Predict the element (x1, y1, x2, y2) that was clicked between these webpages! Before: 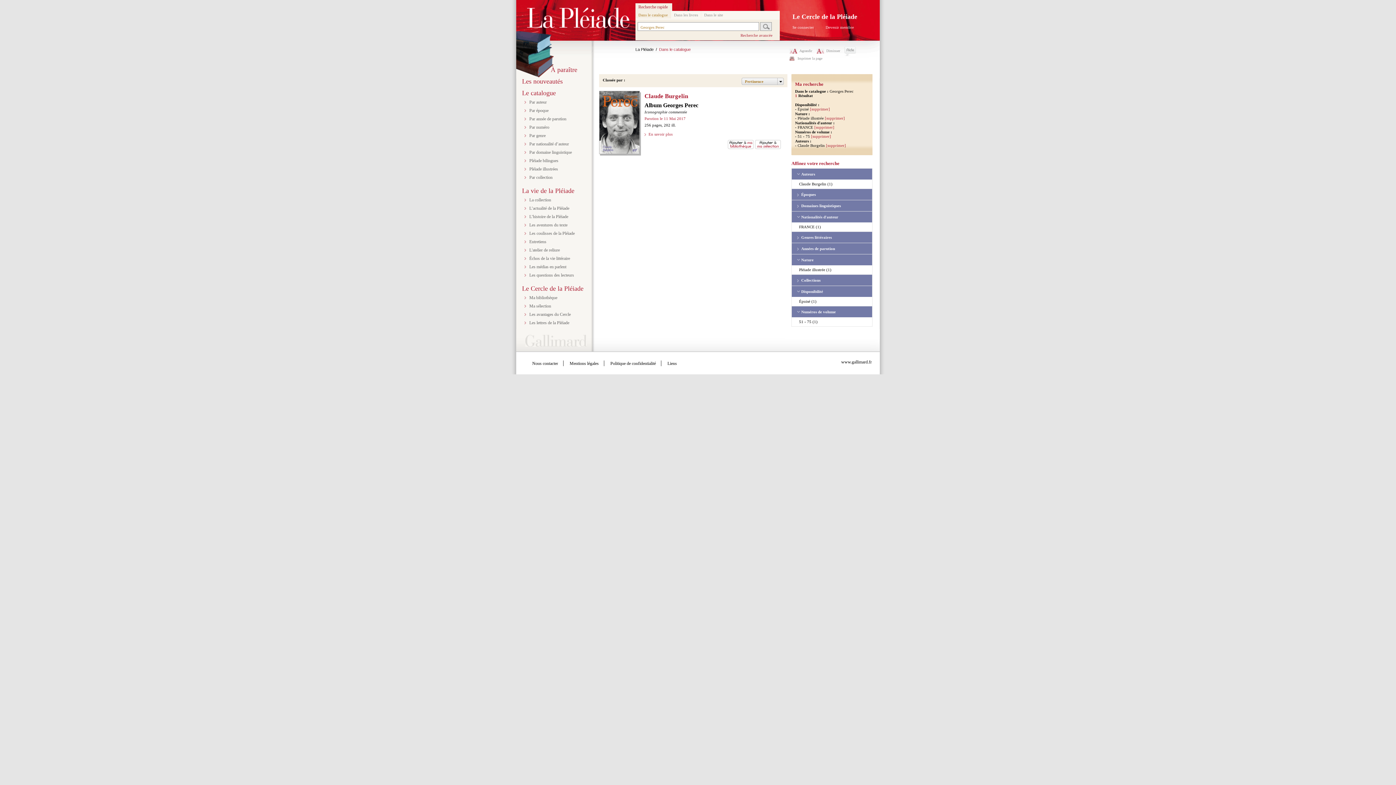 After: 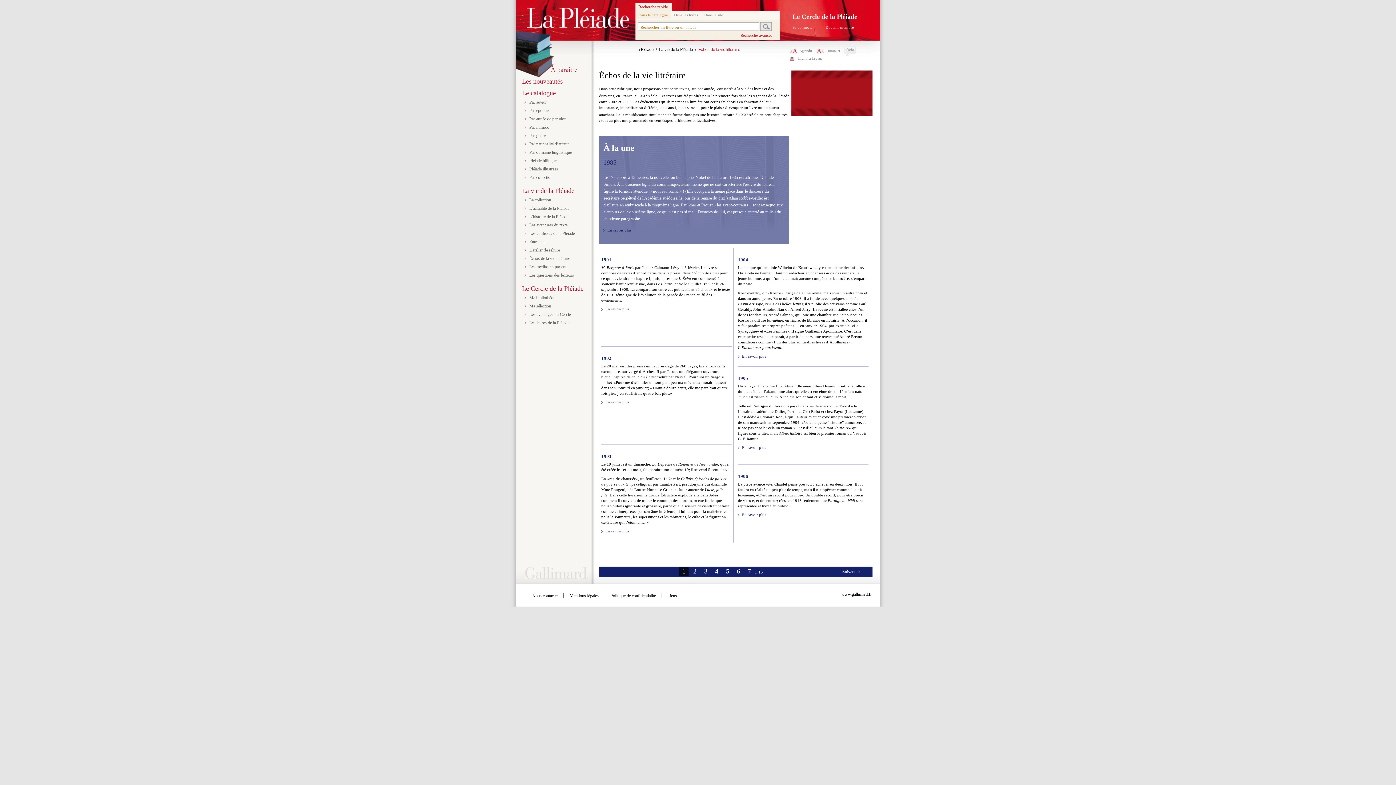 Action: bbox: (529, 256, 570, 261) label: Échos de la vie littéraire